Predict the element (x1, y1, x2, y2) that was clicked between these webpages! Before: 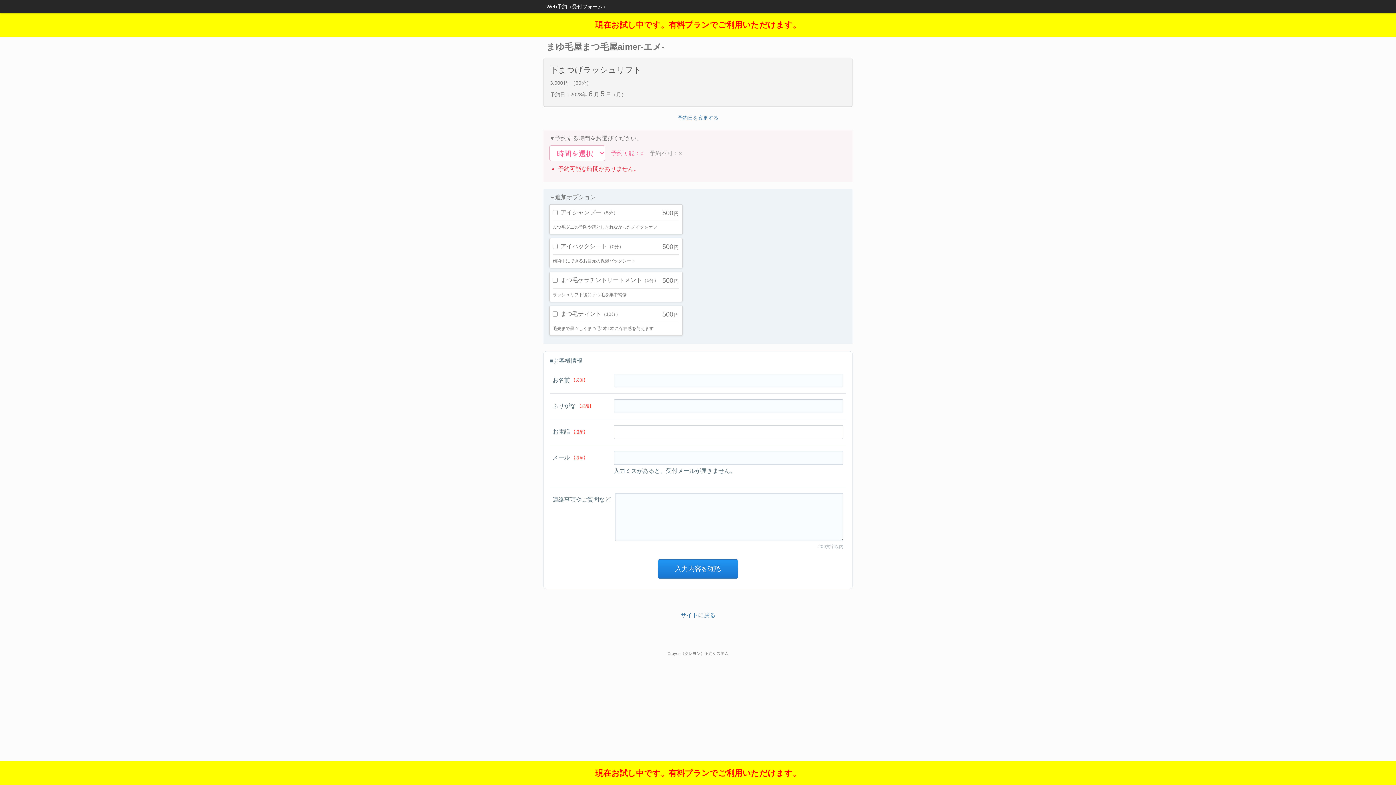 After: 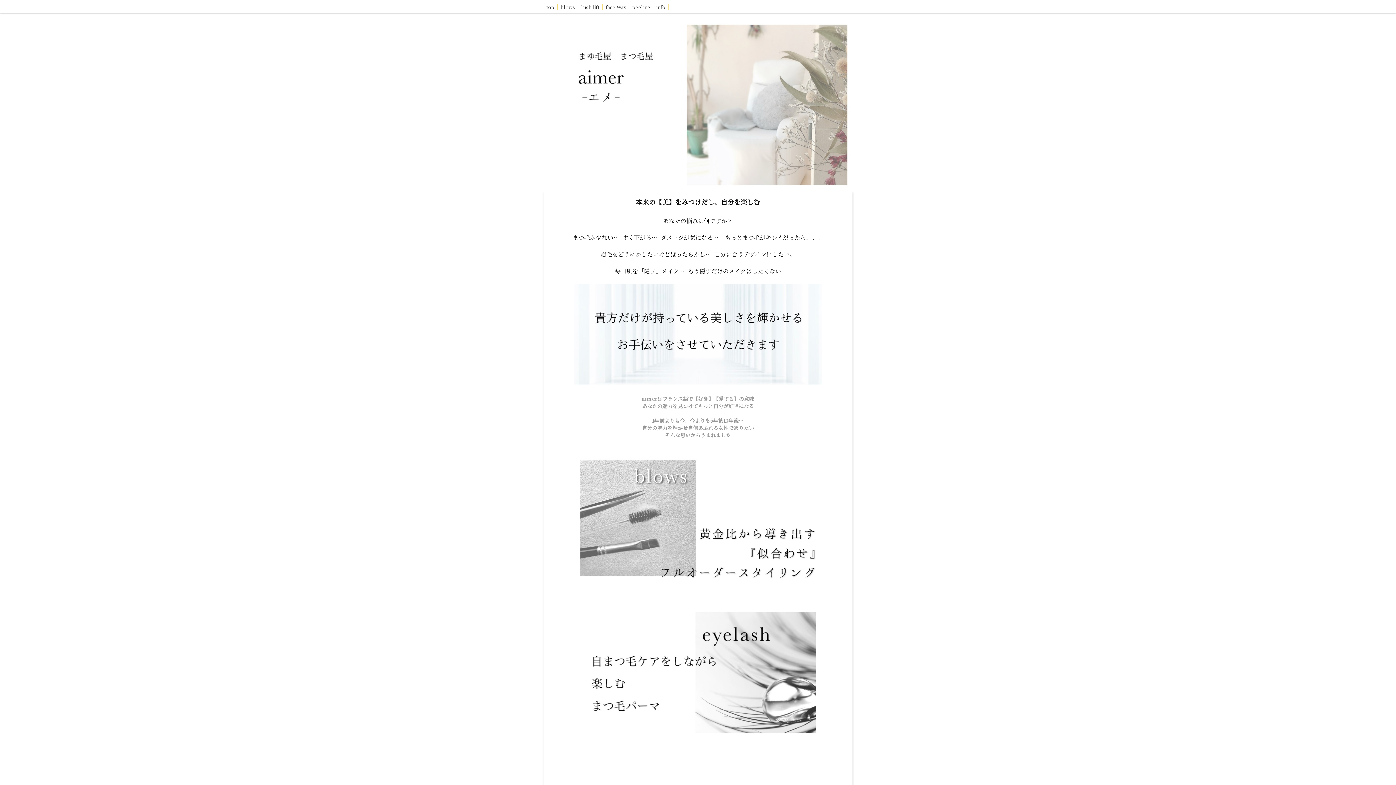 Action: label: サイトに戻る bbox: (680, 612, 715, 618)